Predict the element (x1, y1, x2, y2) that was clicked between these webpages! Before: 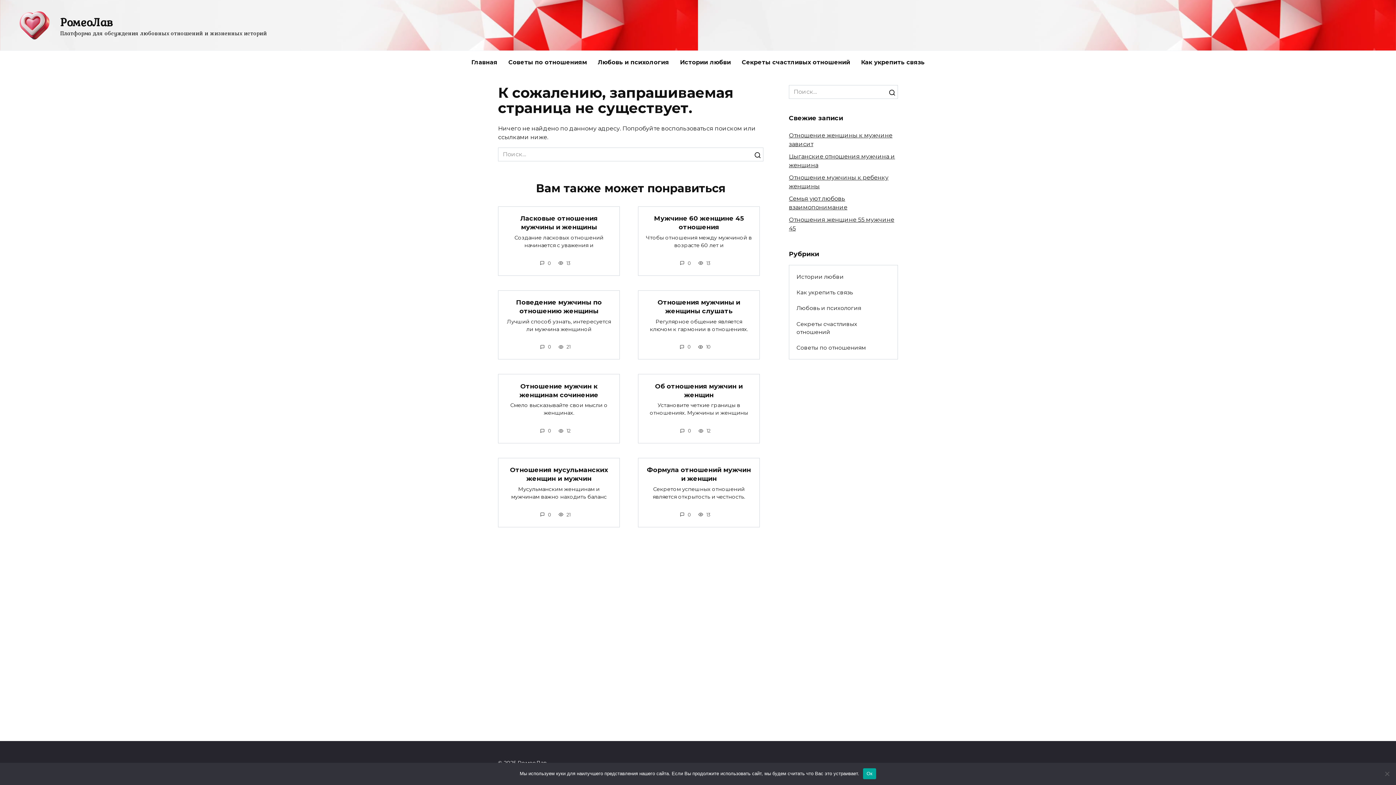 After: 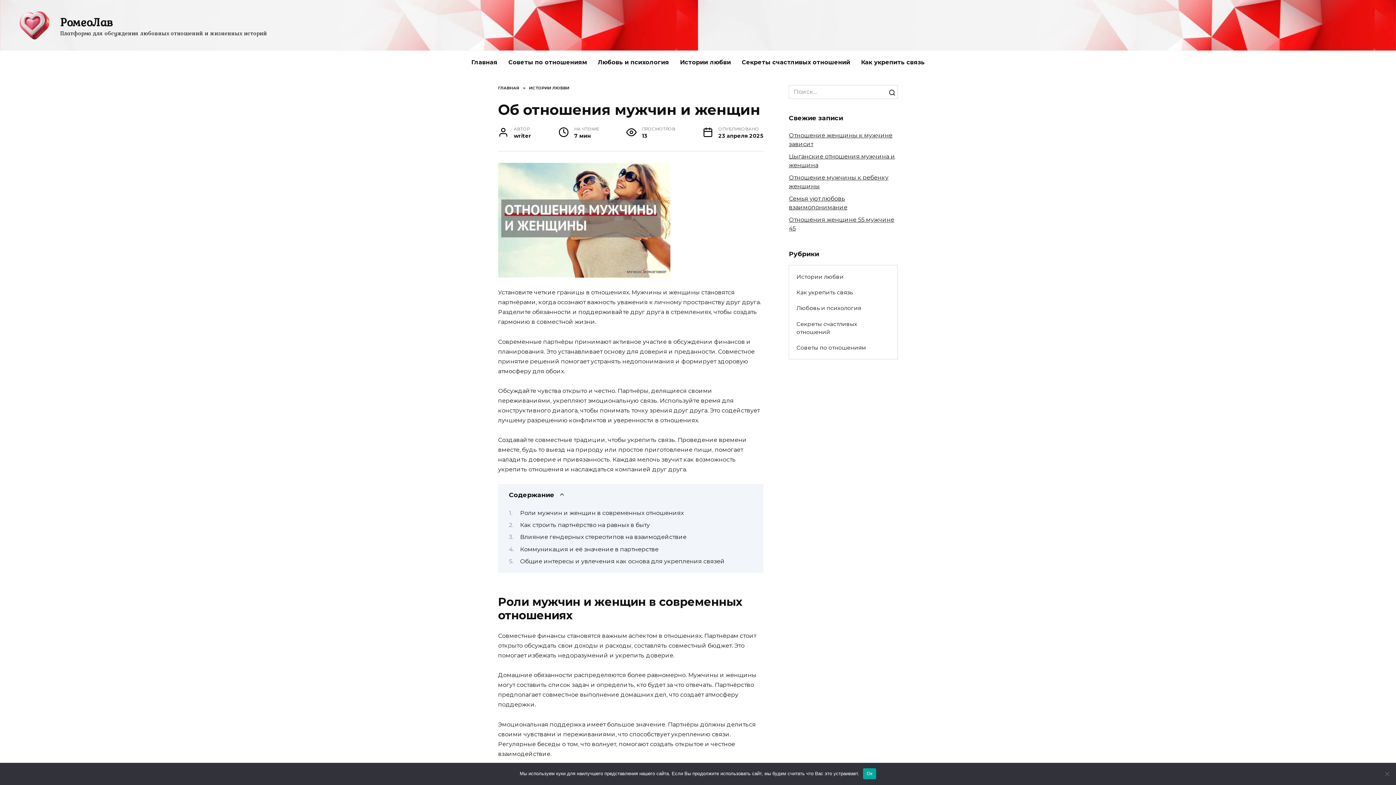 Action: bbox: (655, 381, 742, 399) label: Об отношения мужчин и женщин